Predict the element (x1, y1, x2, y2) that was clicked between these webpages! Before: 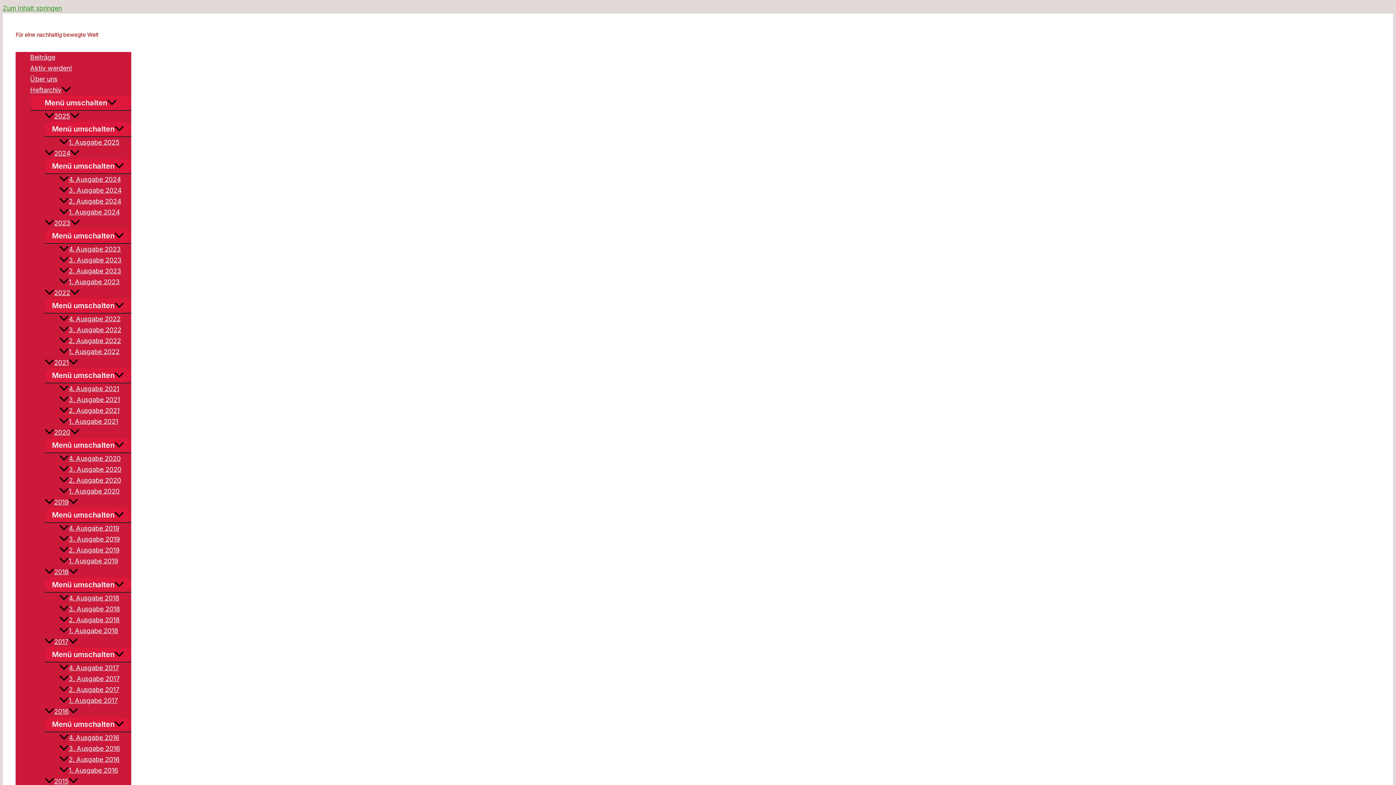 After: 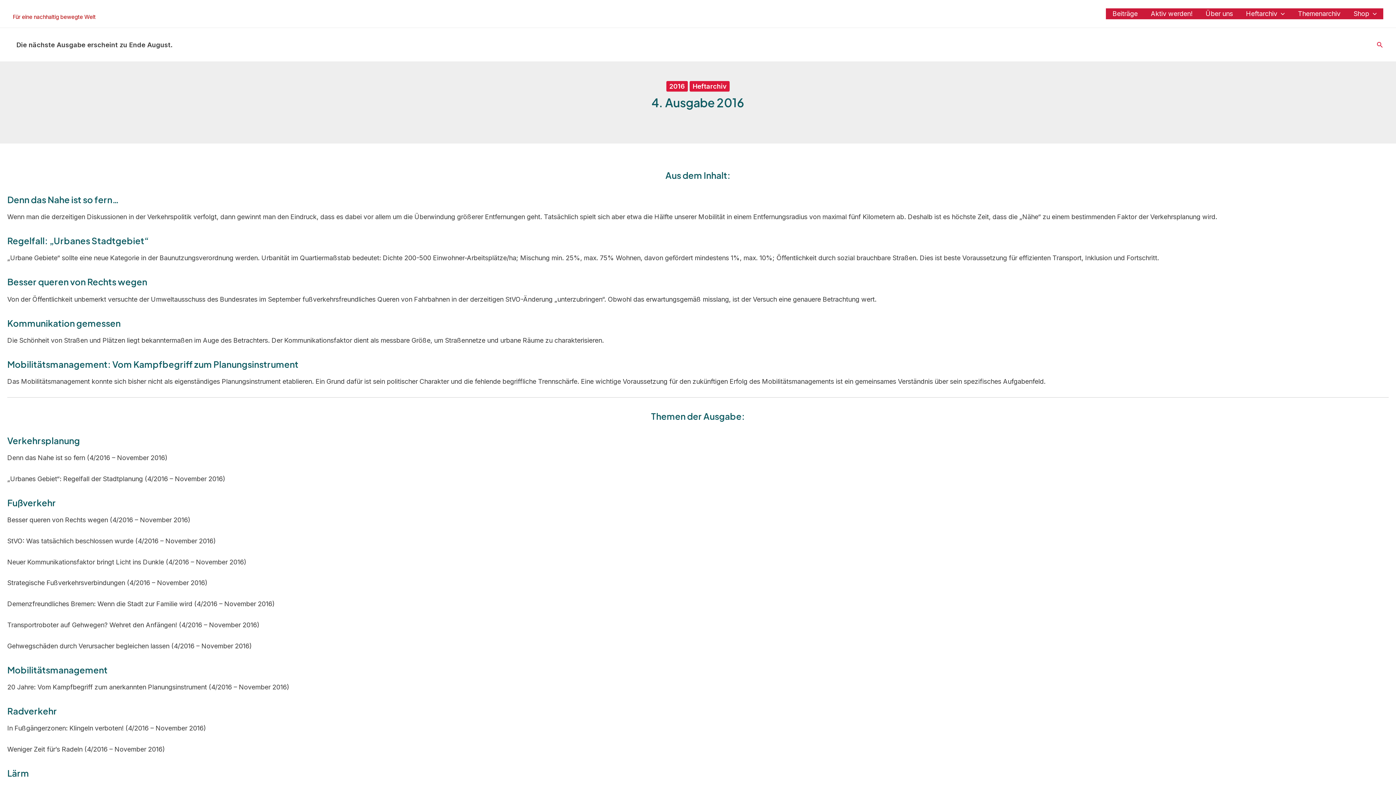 Action: bbox: (59, 732, 131, 743) label: 4. Ausgabe 2016